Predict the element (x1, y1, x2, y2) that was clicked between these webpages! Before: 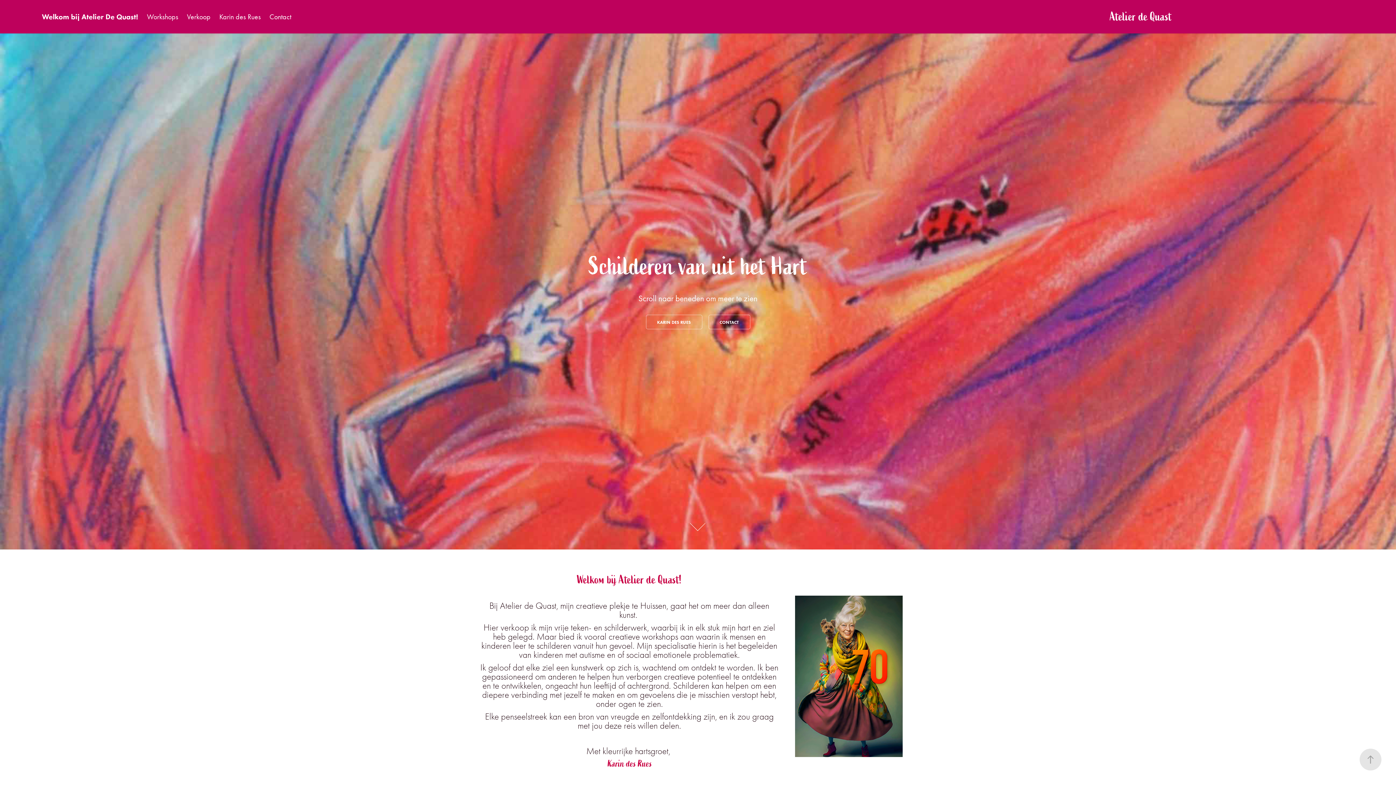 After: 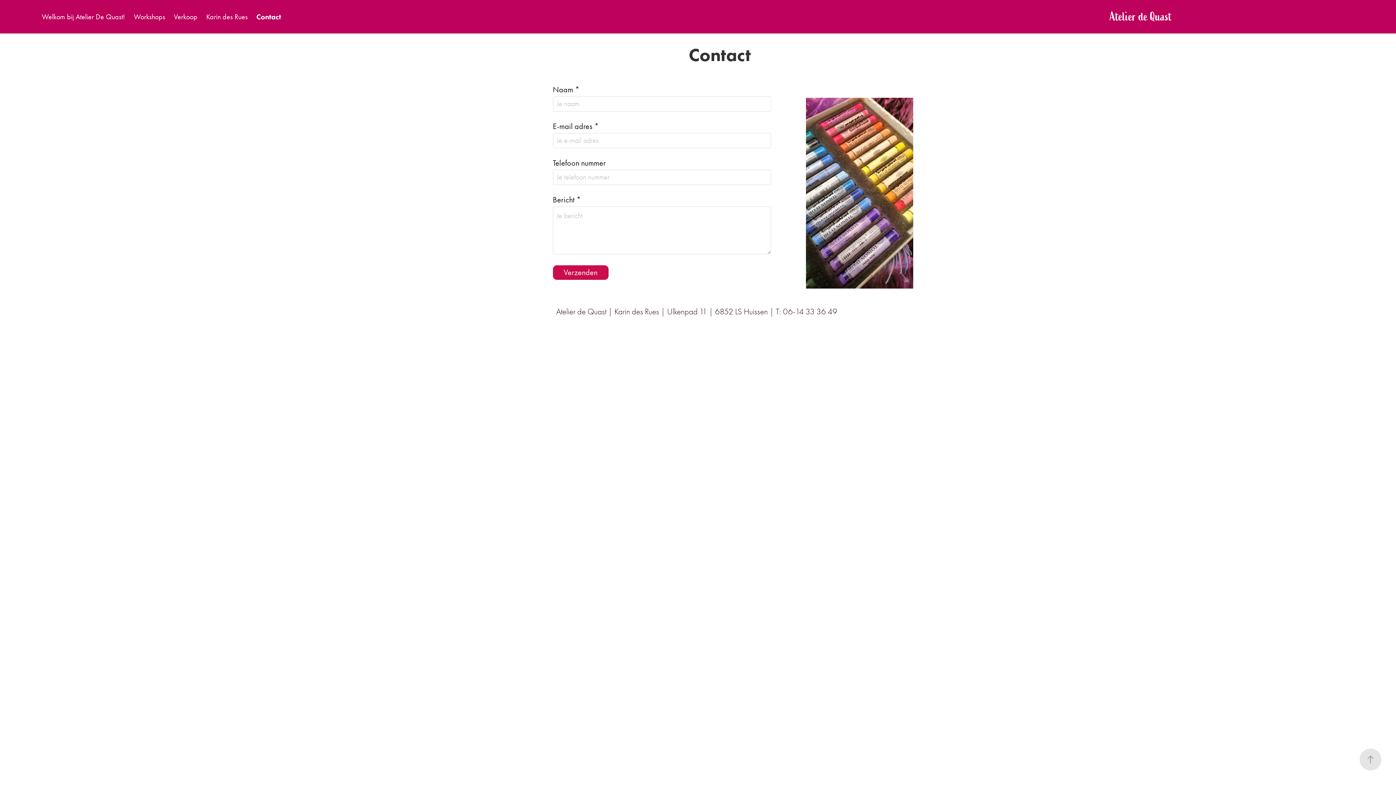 Action: bbox: (708, 314, 750, 329) label: CONTACT